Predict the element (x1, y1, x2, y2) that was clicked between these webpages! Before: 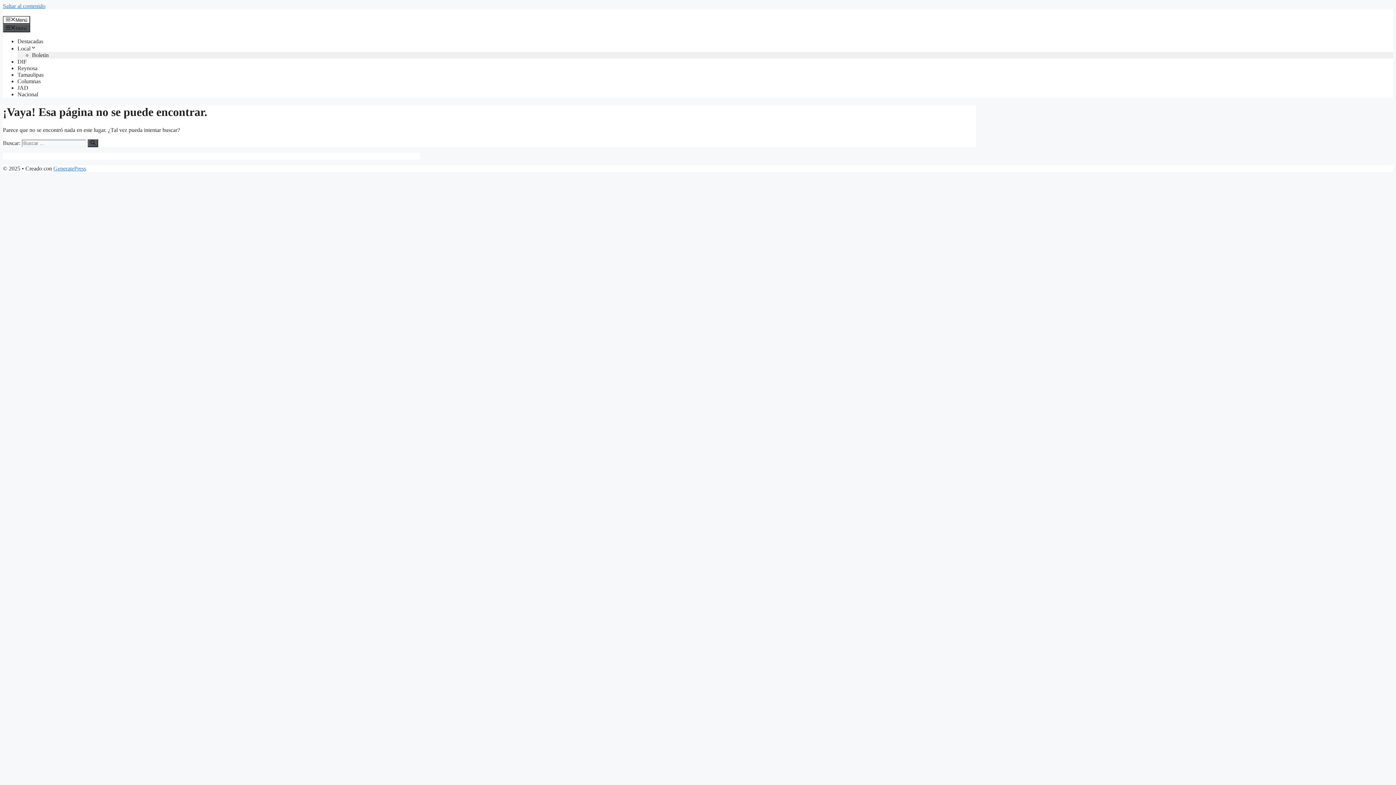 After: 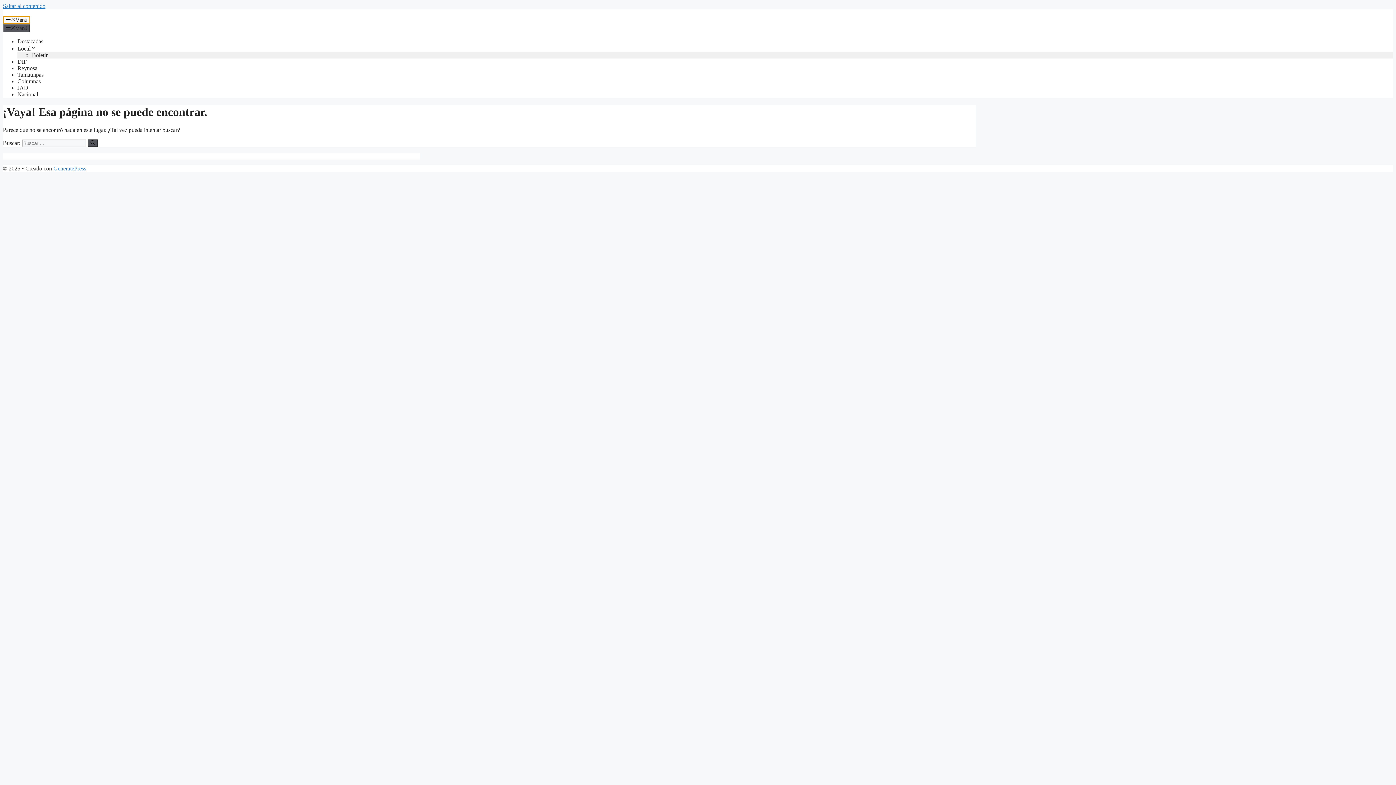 Action: label: Menú bbox: (2, 16, 30, 24)